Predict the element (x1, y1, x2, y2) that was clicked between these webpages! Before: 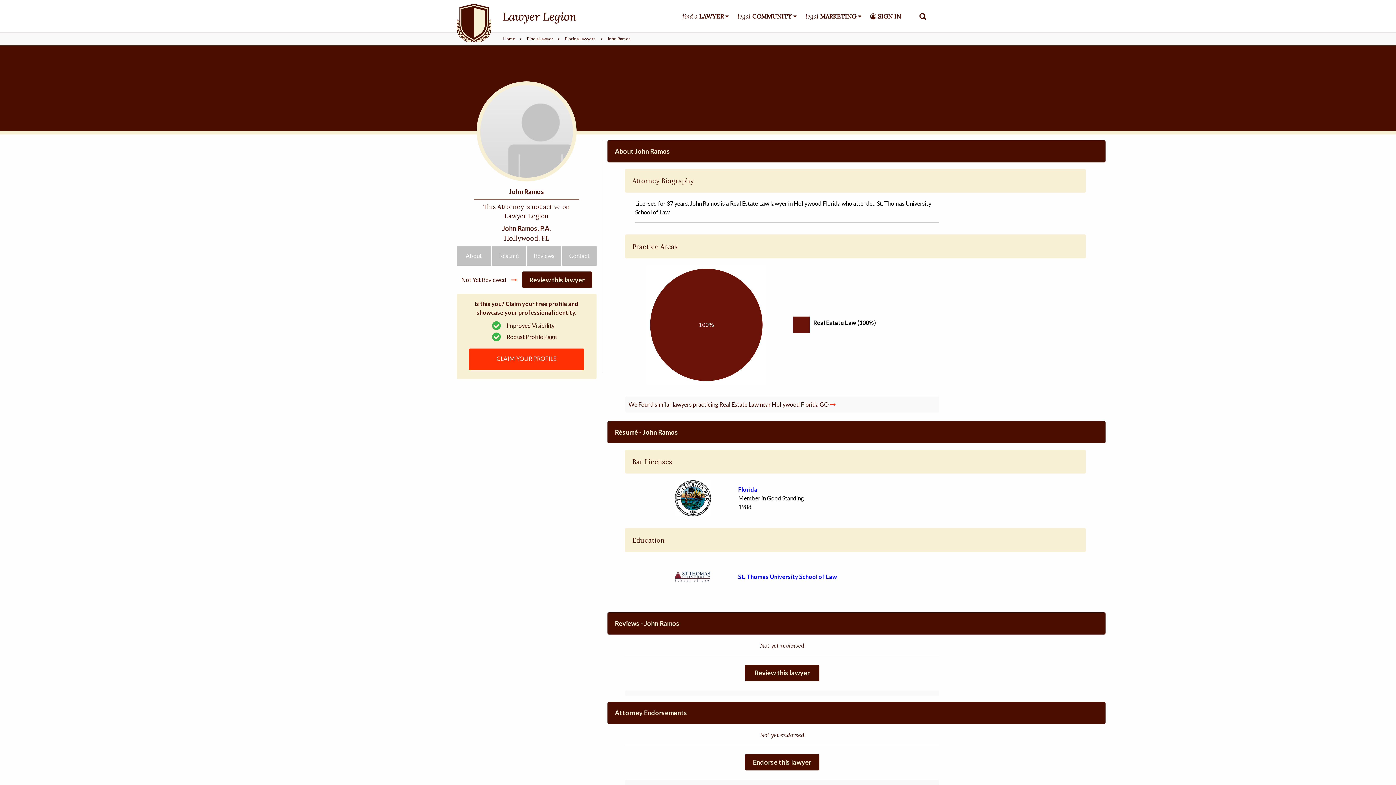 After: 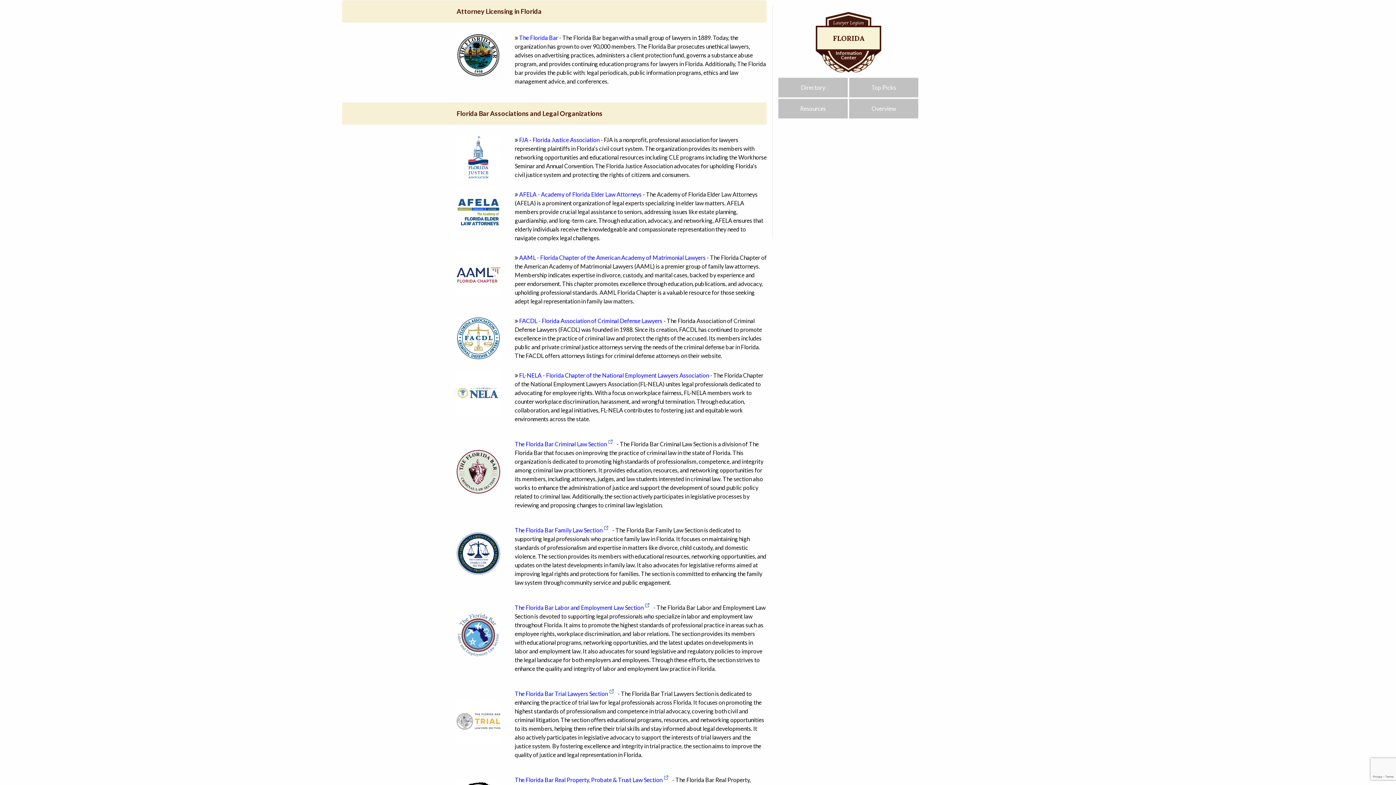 Action: label: Florida bbox: (738, 486, 757, 493)